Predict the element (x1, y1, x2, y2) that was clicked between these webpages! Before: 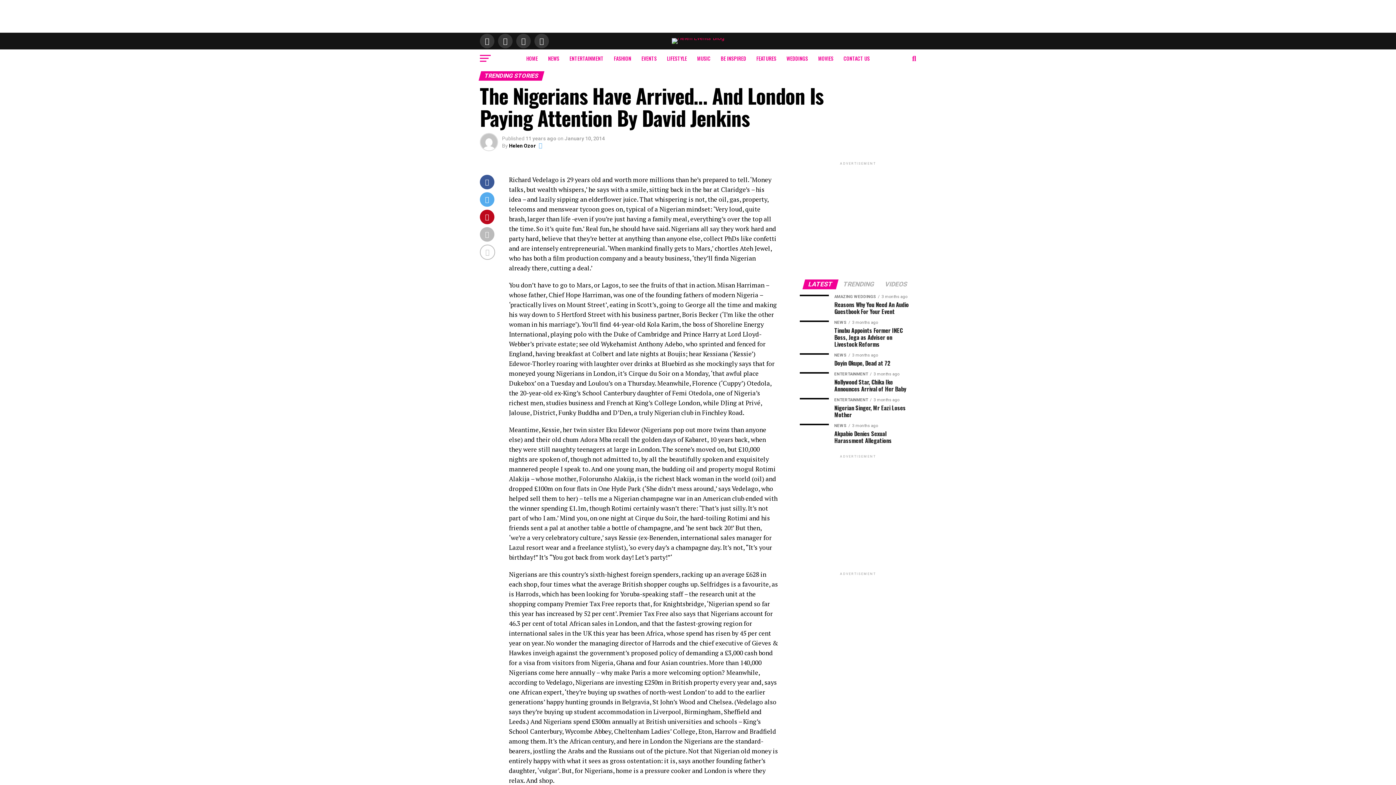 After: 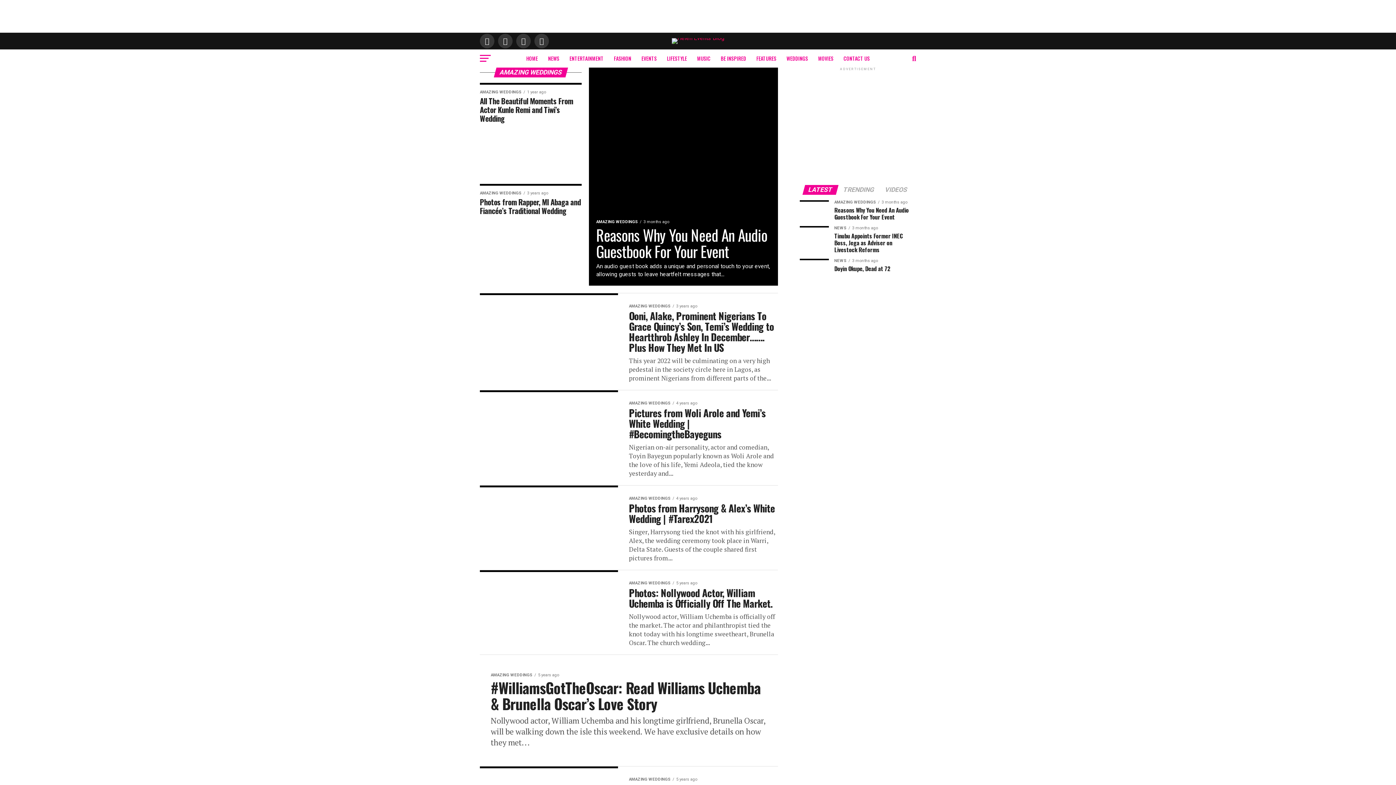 Action: label: WEDDINGS bbox: (782, 49, 812, 67)